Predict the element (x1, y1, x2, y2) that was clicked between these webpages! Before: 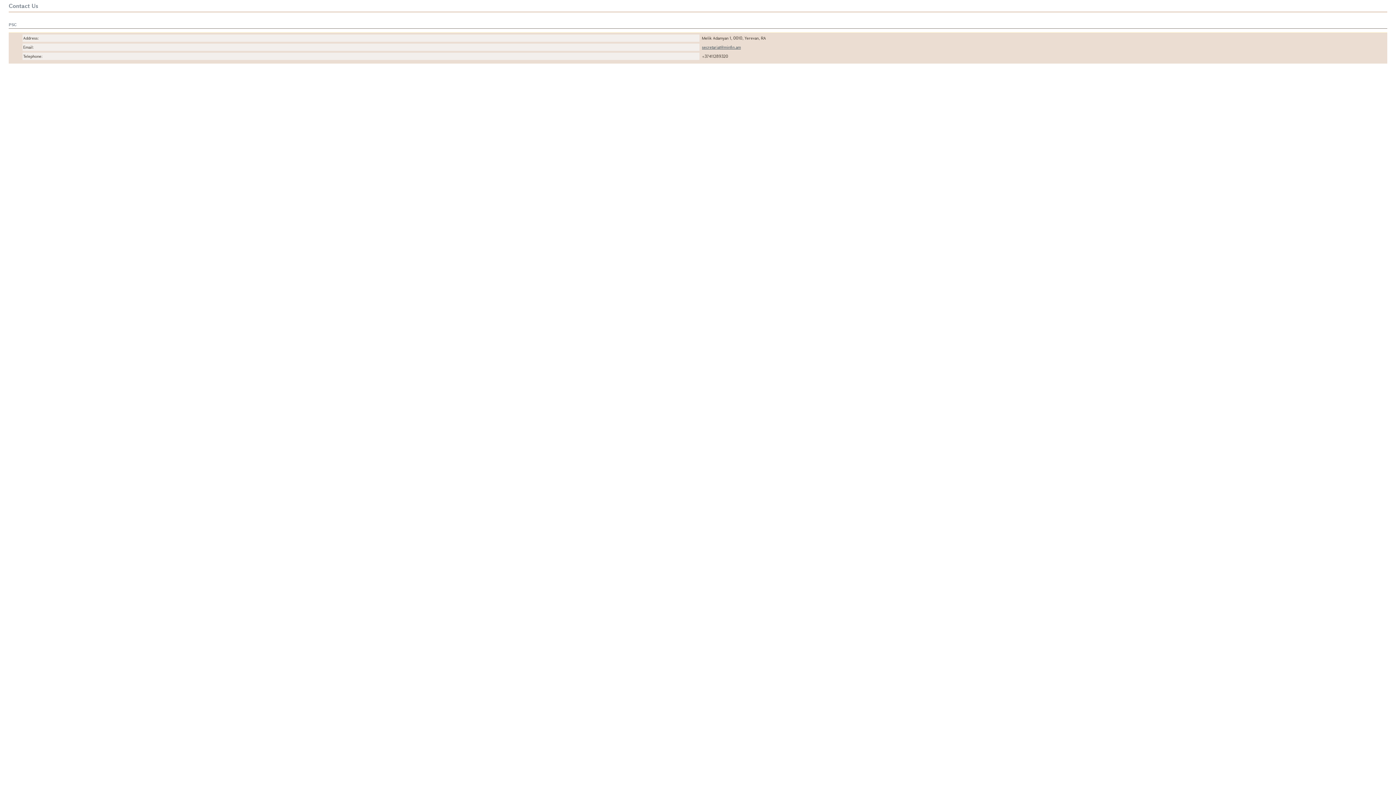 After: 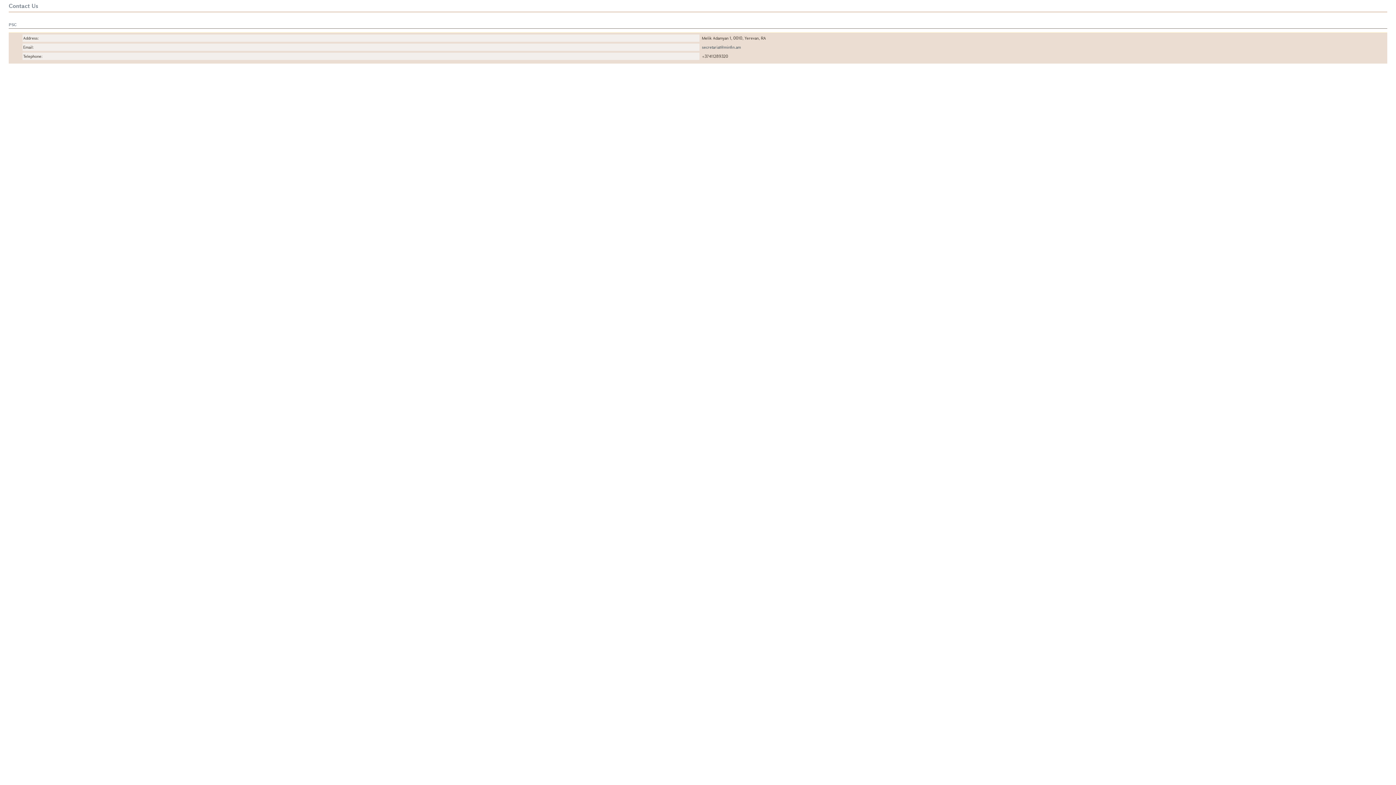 Action: bbox: (702, 44, 741, 49) label: secretariat@minfin.am